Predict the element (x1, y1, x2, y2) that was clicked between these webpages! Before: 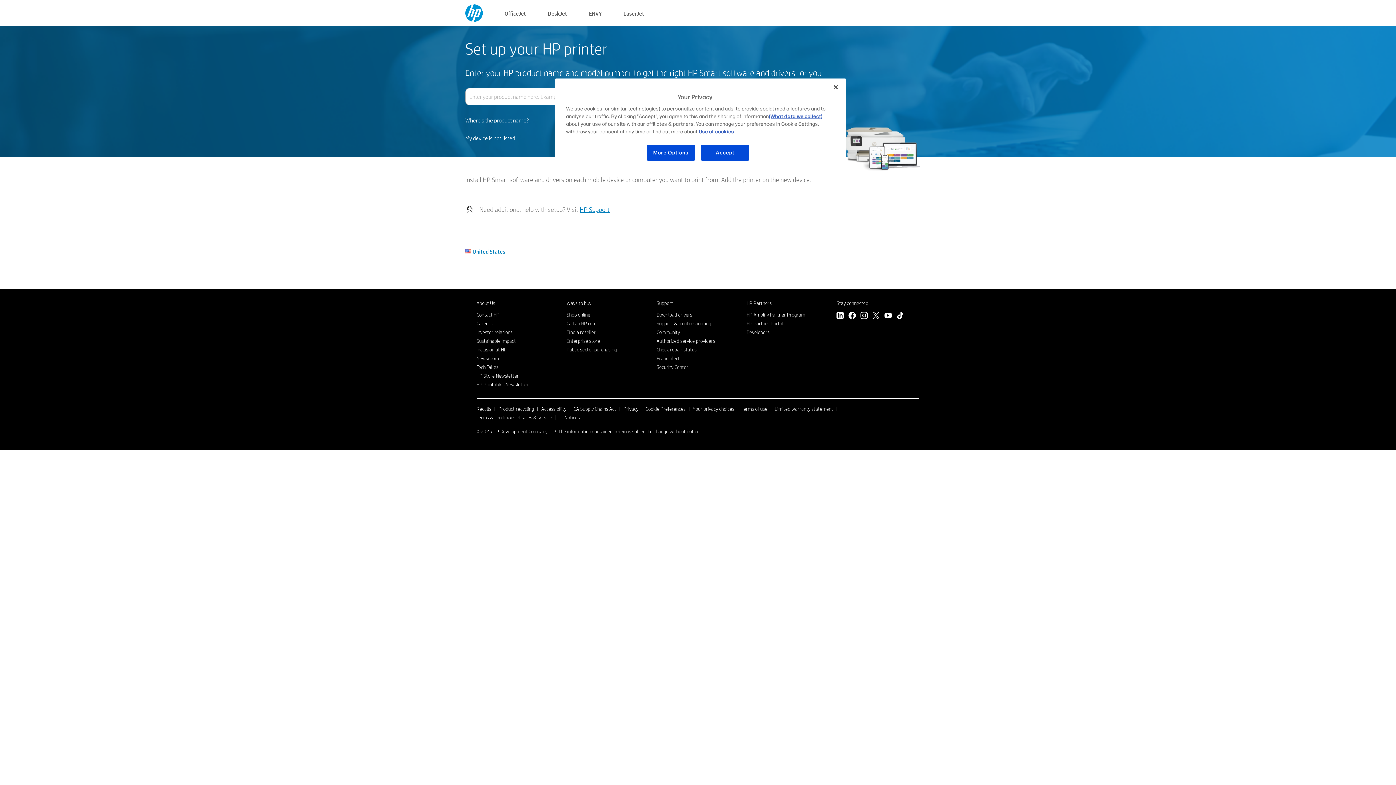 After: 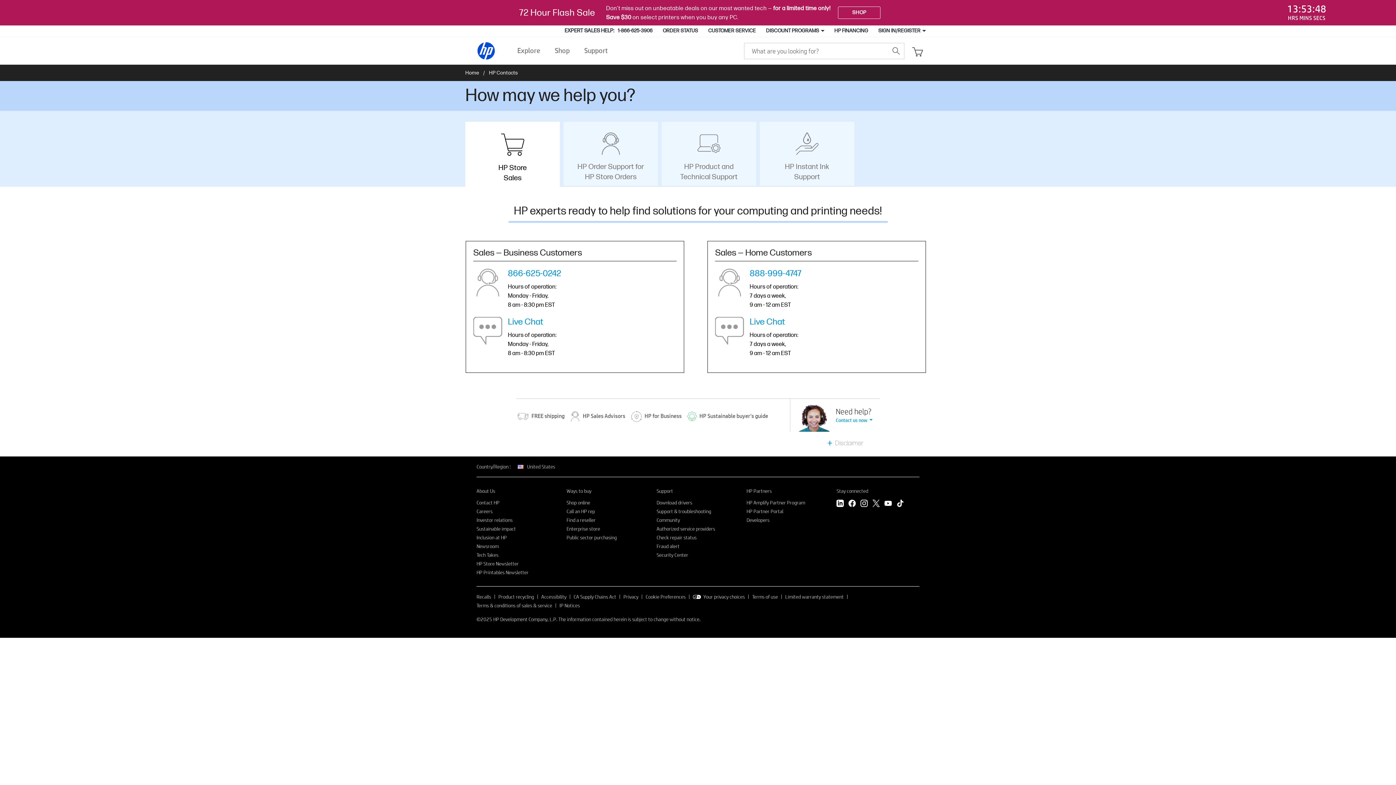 Action: bbox: (566, 320, 595, 326) label: Call an HP rep